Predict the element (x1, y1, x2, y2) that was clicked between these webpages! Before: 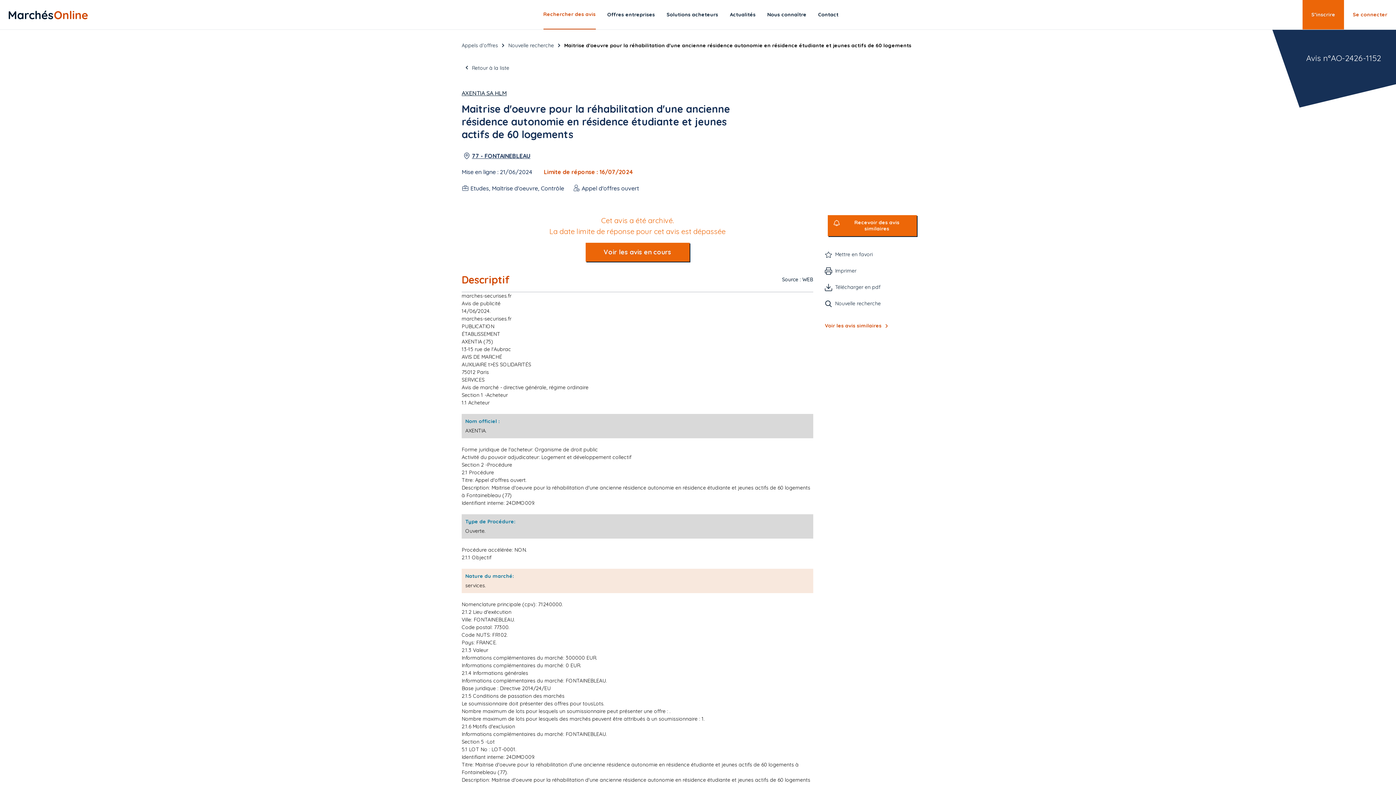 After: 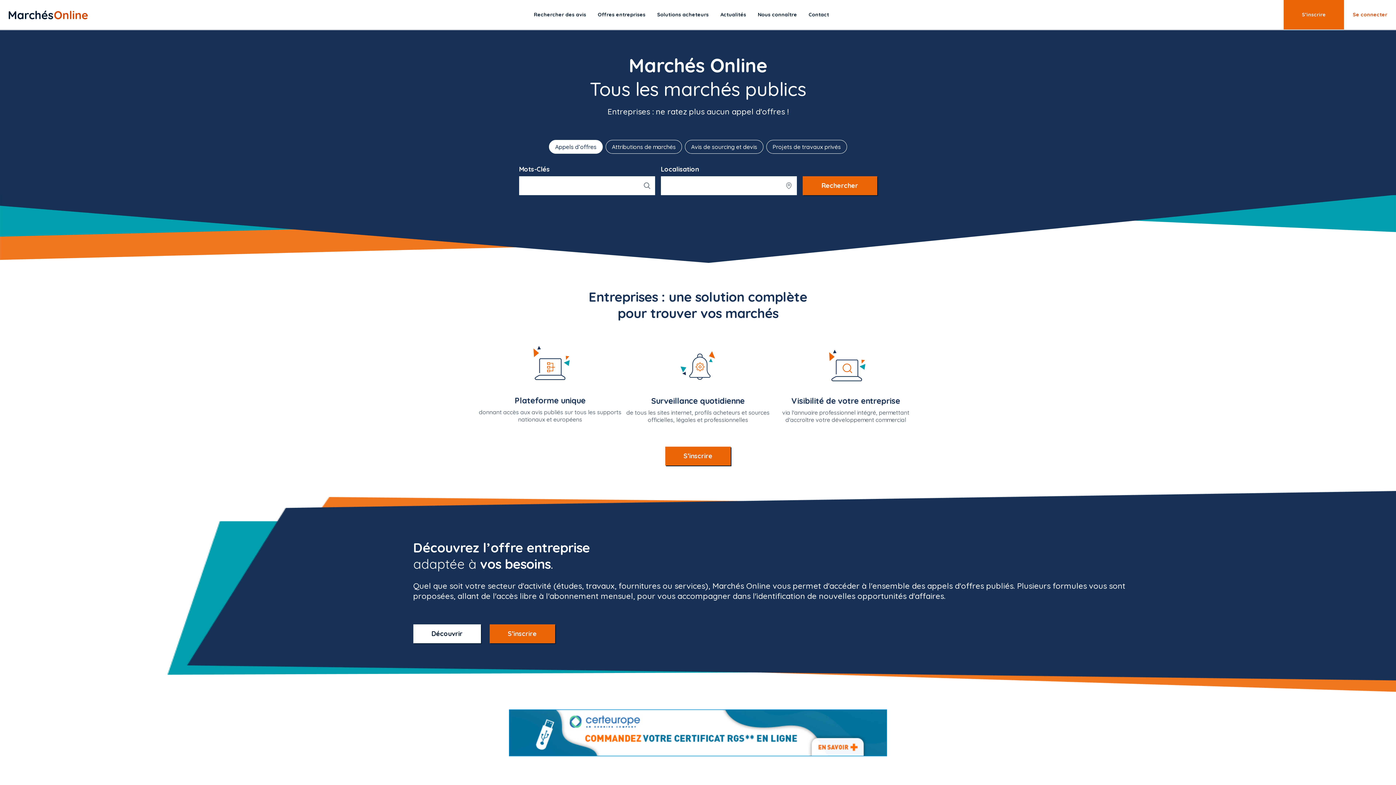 Action: bbox: (8, 10, 88, 19)